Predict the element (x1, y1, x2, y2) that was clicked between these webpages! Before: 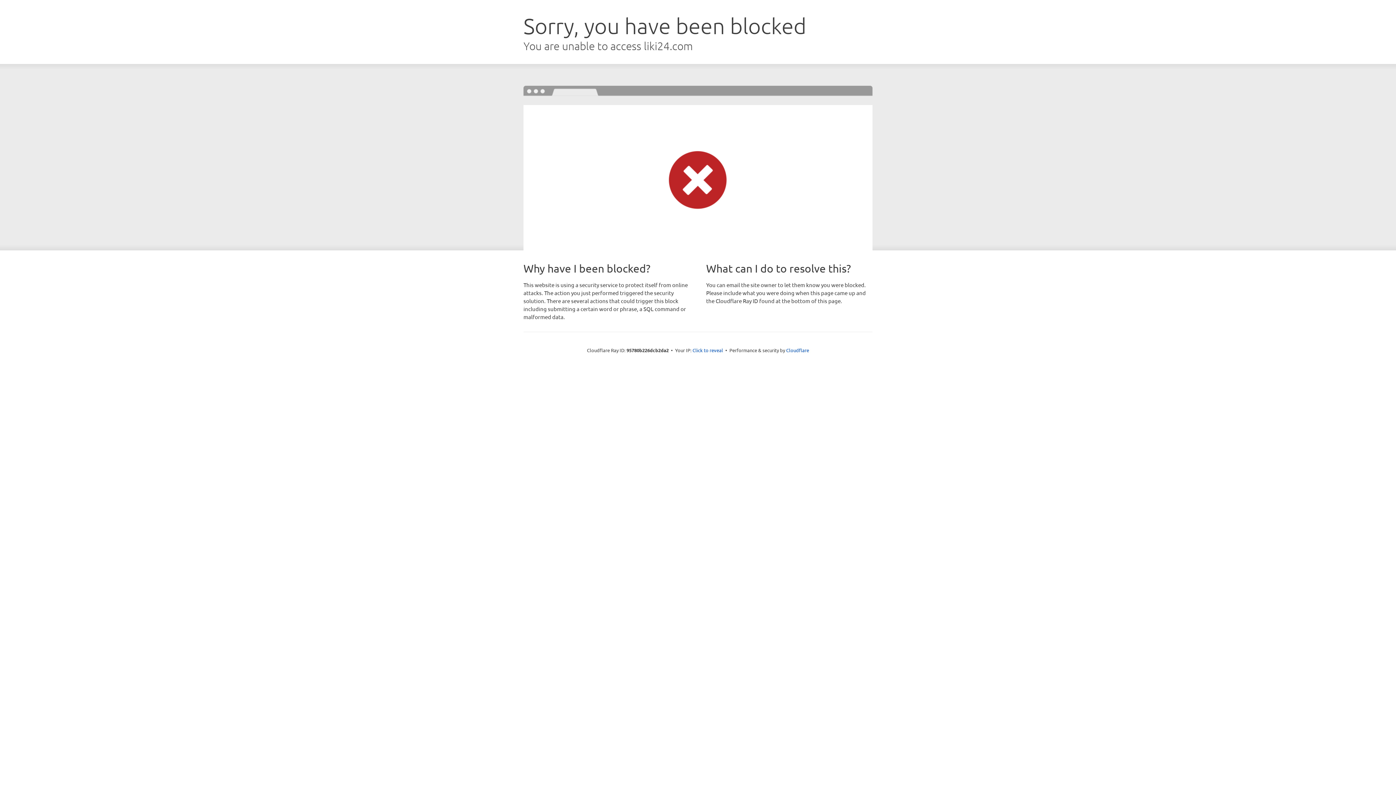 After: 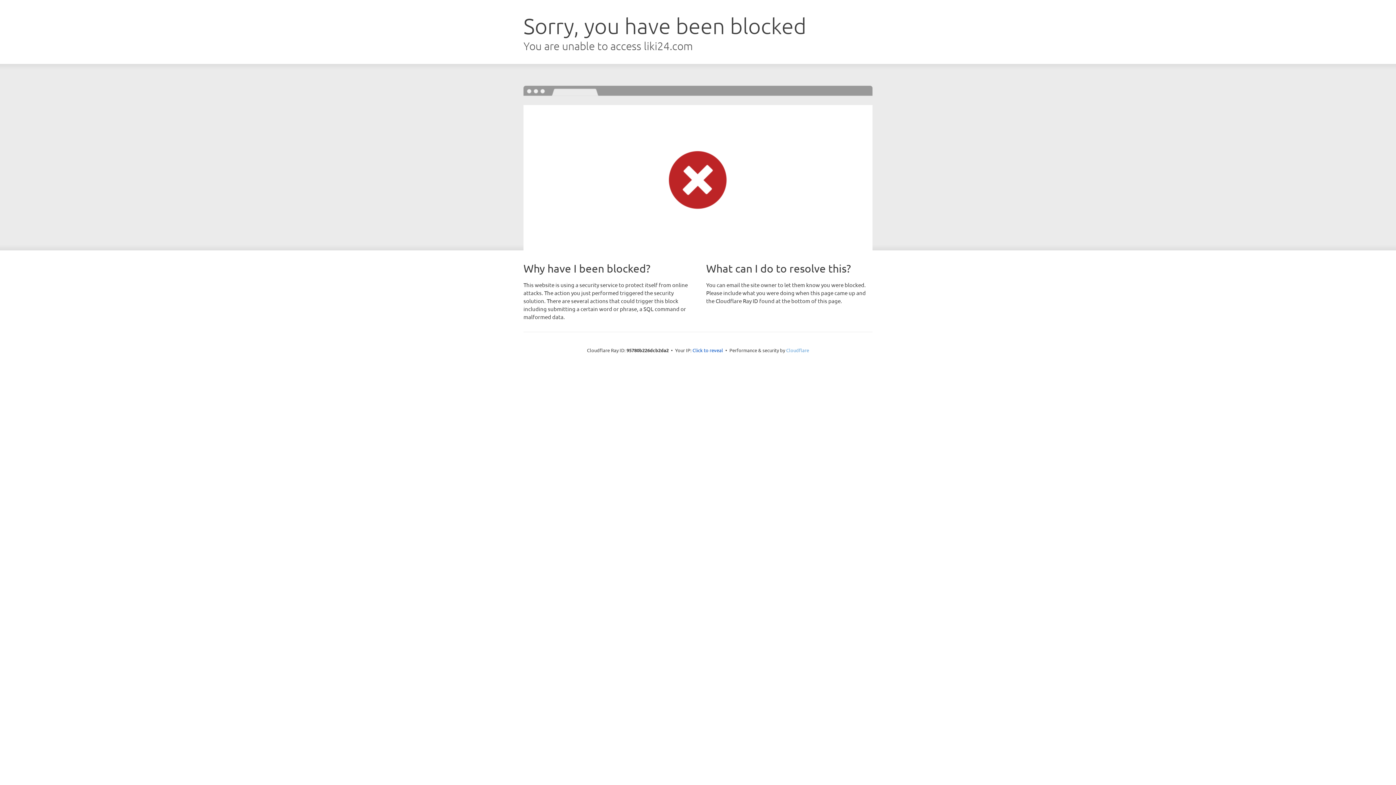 Action: bbox: (786, 347, 809, 353) label: Cloudflare